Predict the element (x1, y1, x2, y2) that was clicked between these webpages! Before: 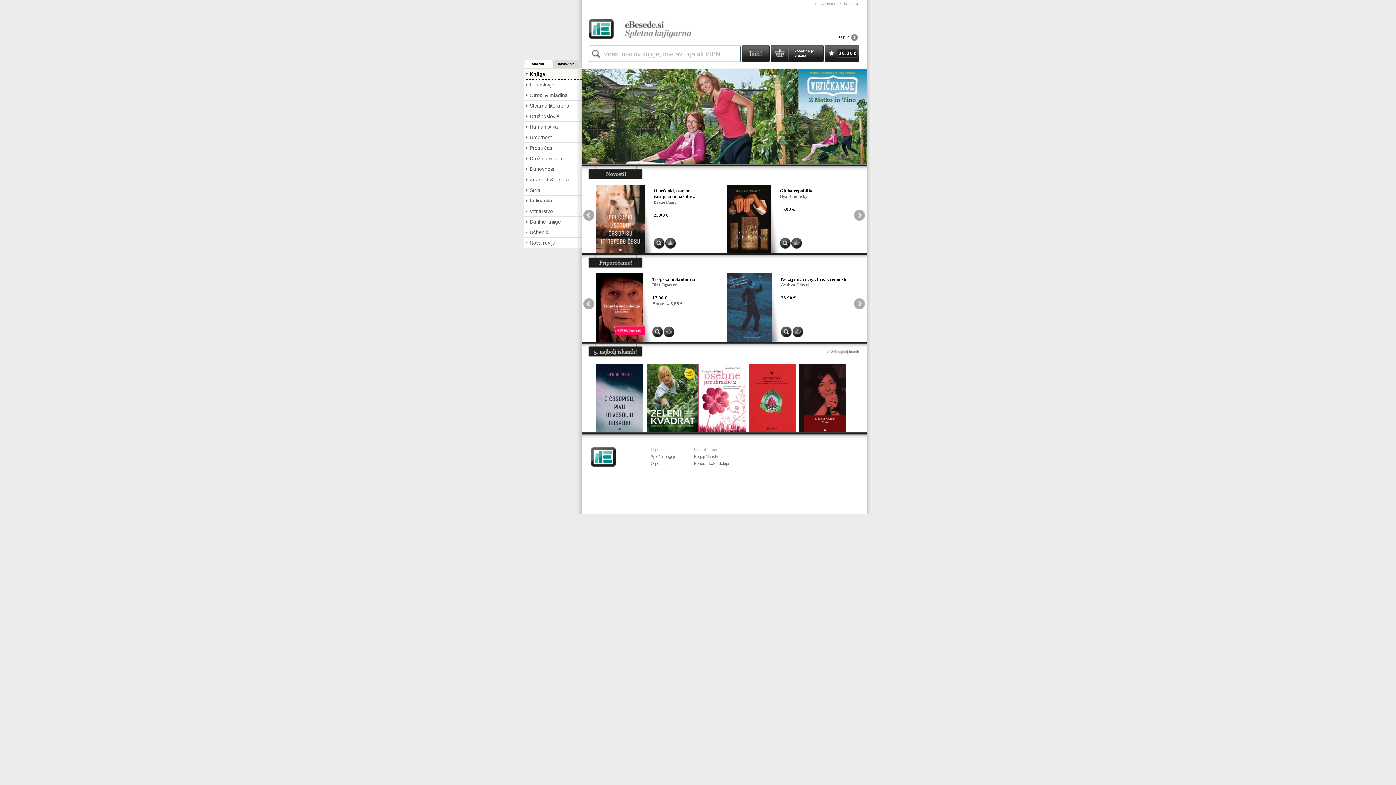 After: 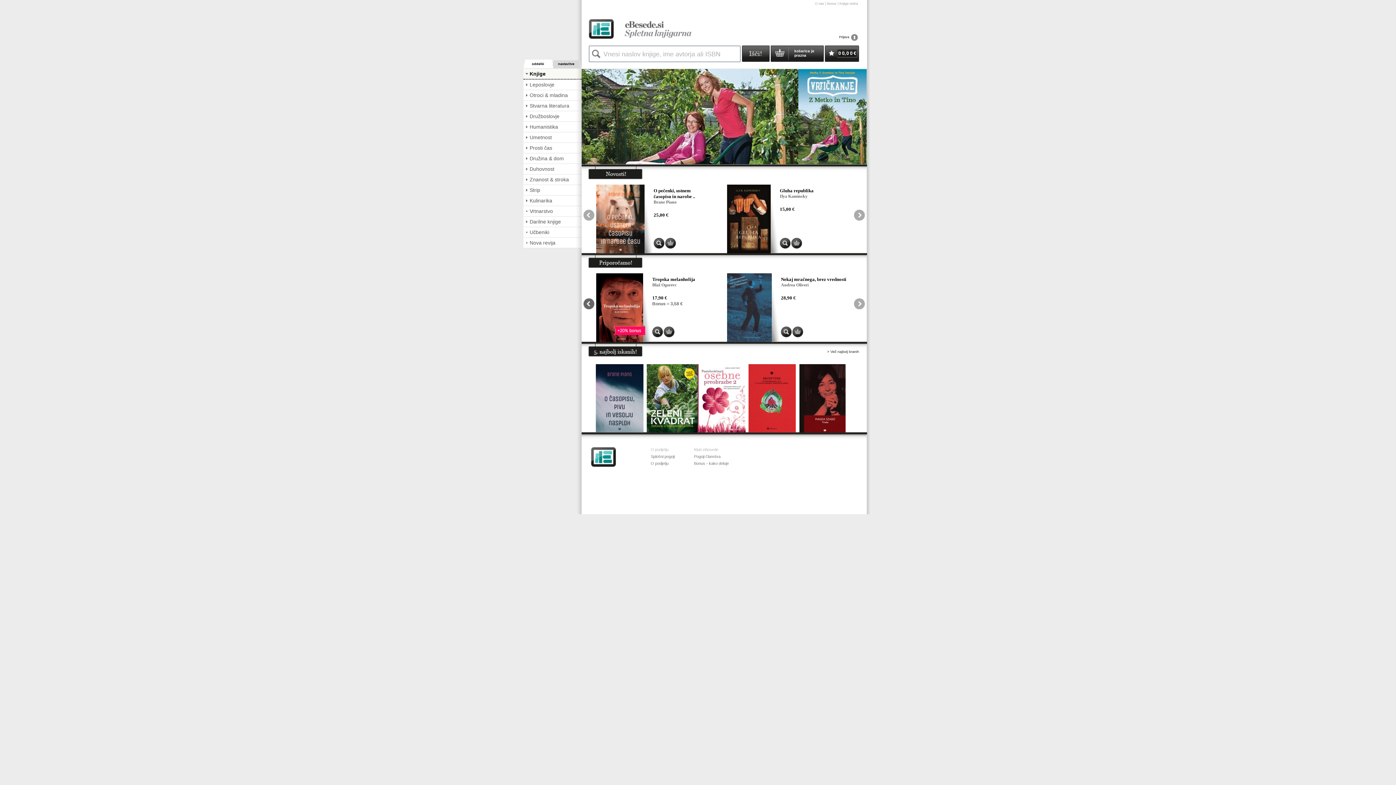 Action: bbox: (583, 298, 594, 309) label: prev